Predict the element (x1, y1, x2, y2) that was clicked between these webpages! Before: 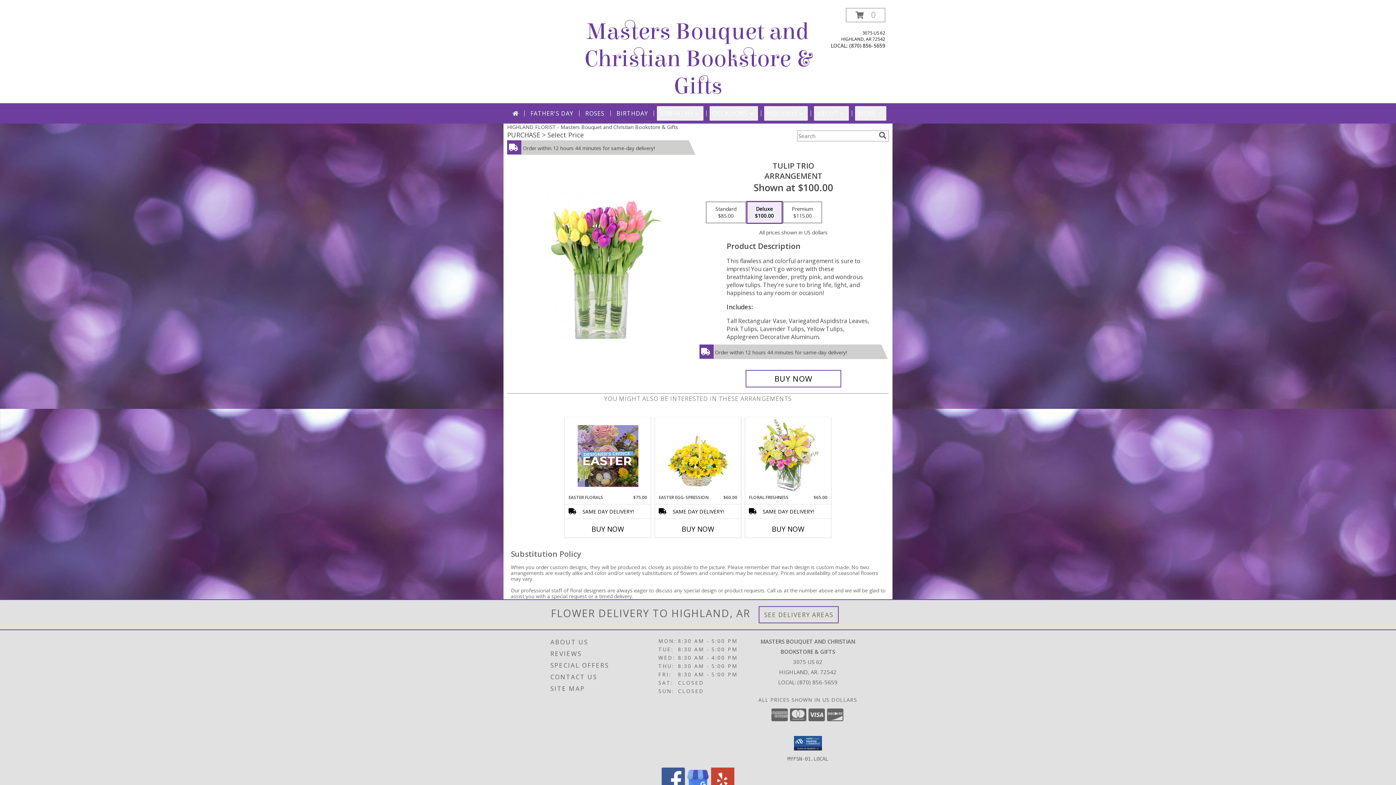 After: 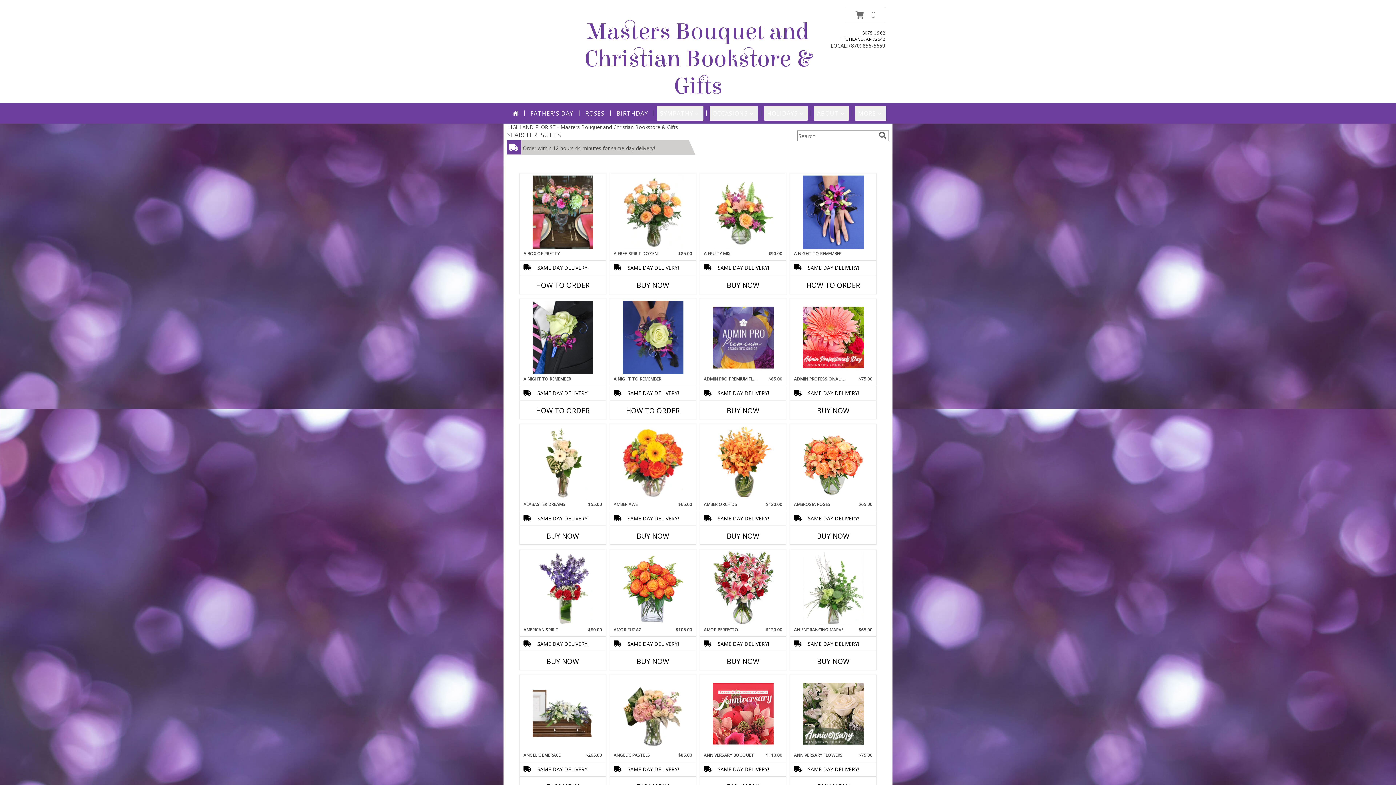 Action: bbox: (877, 131, 888, 139) label: search